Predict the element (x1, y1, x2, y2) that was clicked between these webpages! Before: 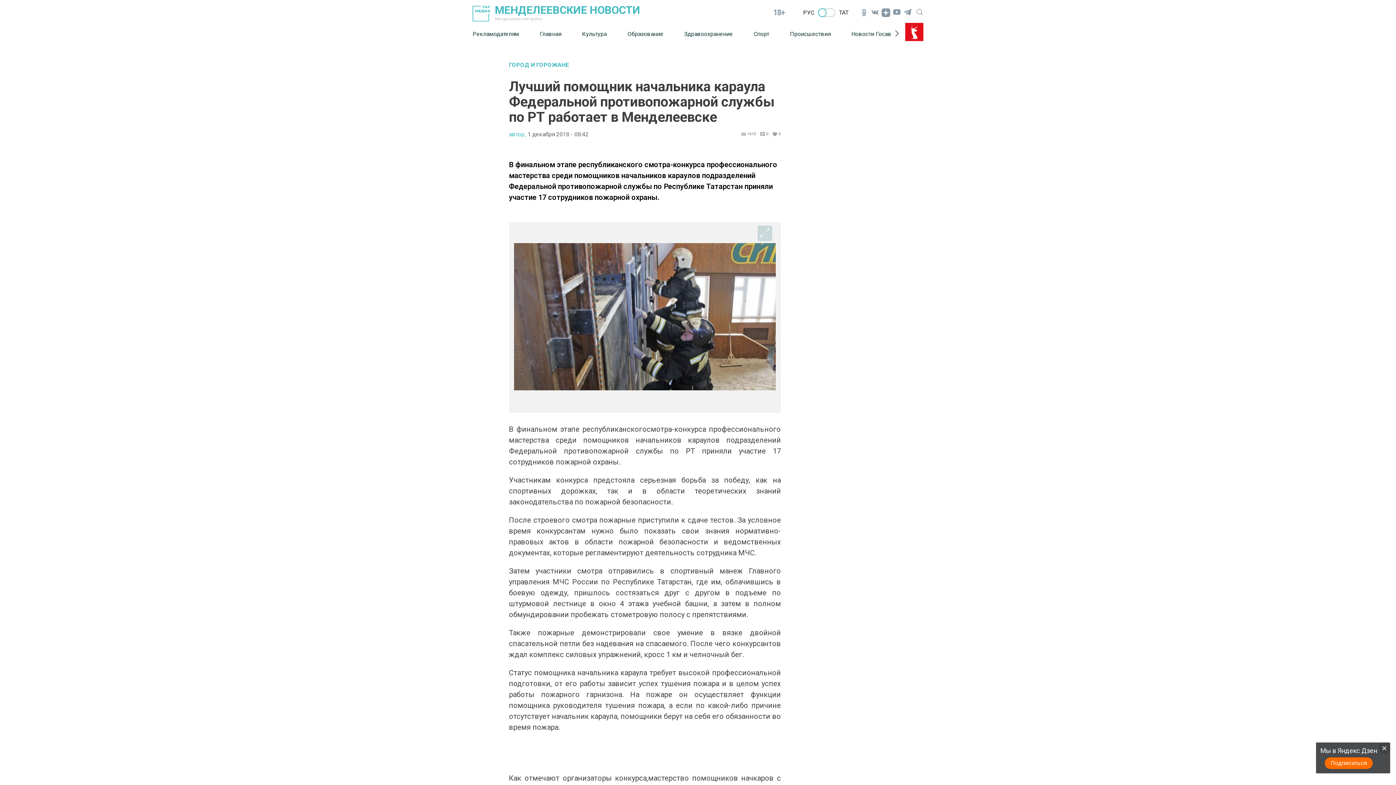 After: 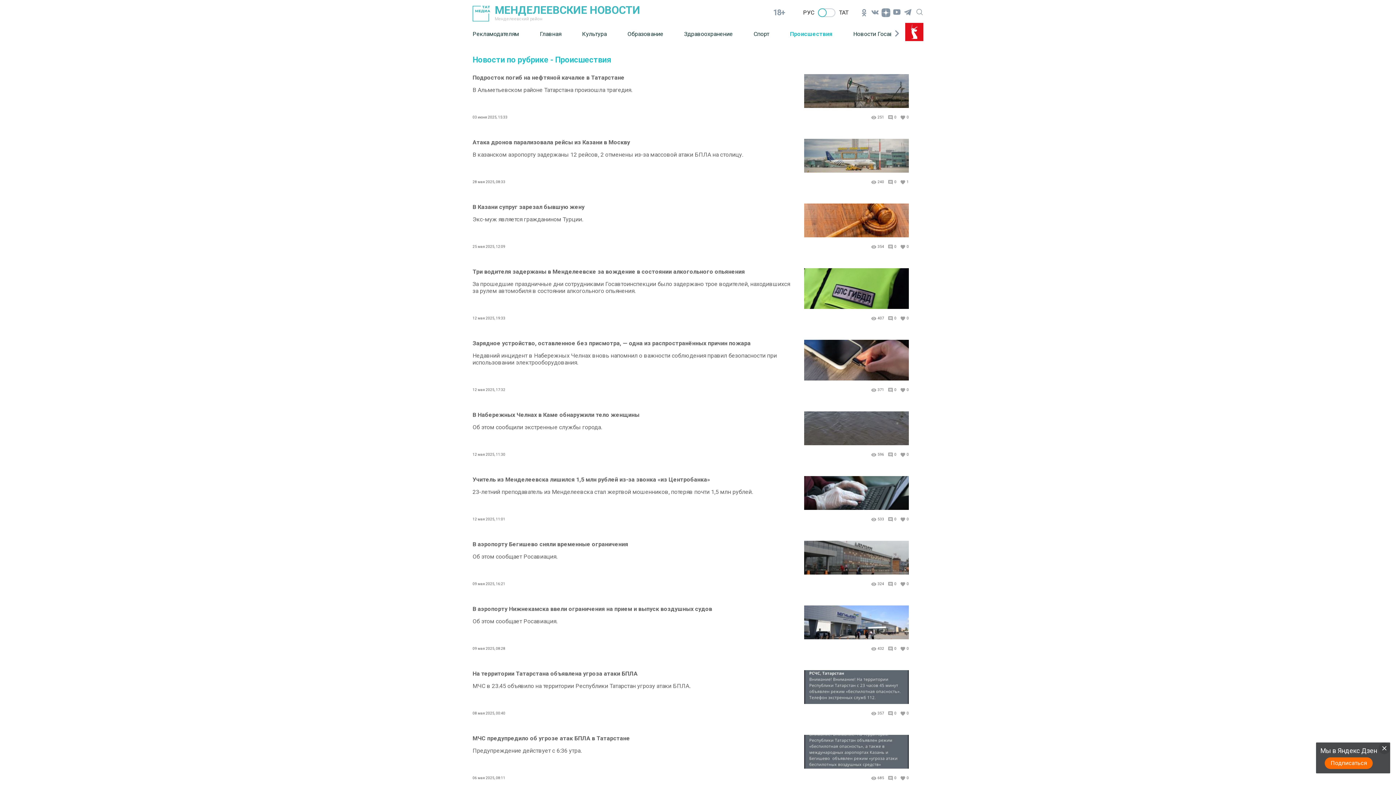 Action: label: Происшествия bbox: (790, 25, 851, 42)